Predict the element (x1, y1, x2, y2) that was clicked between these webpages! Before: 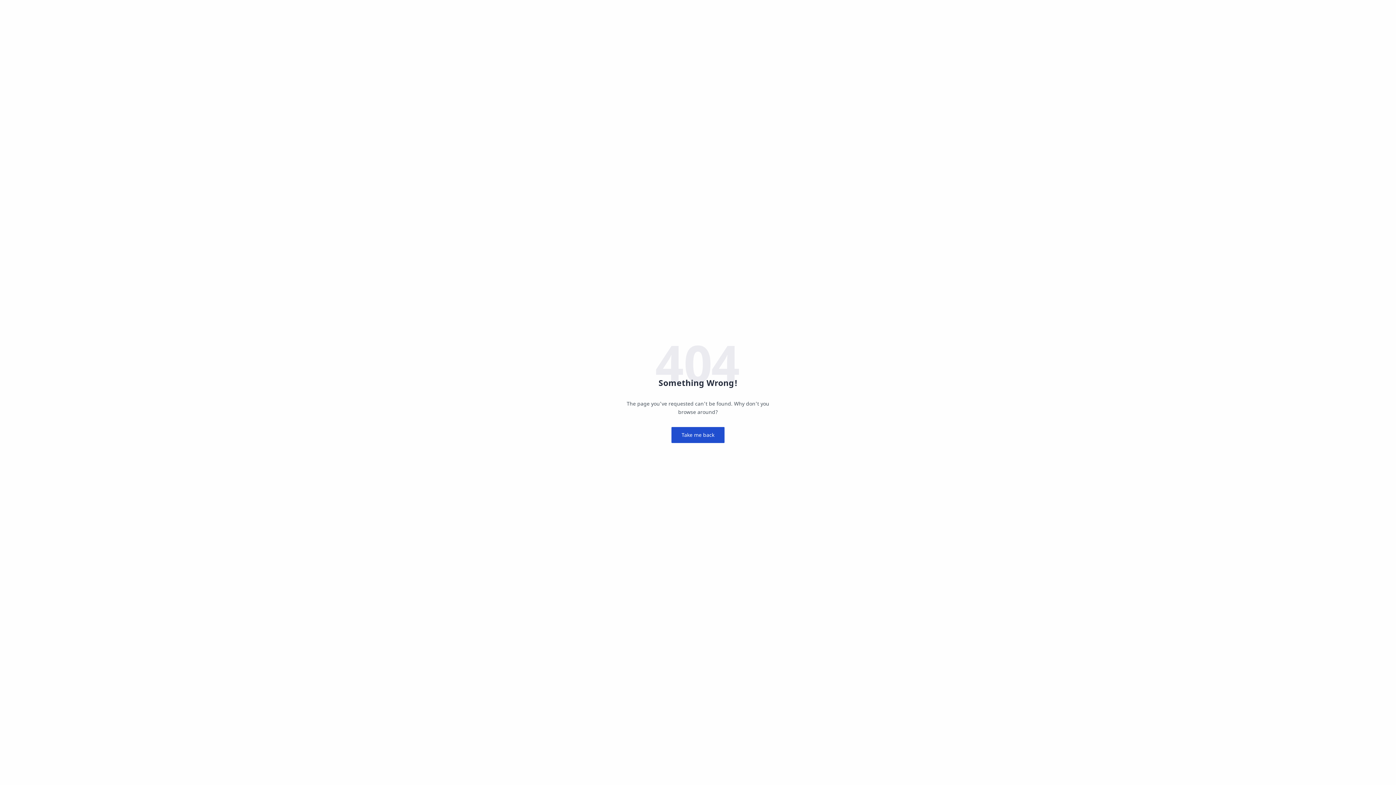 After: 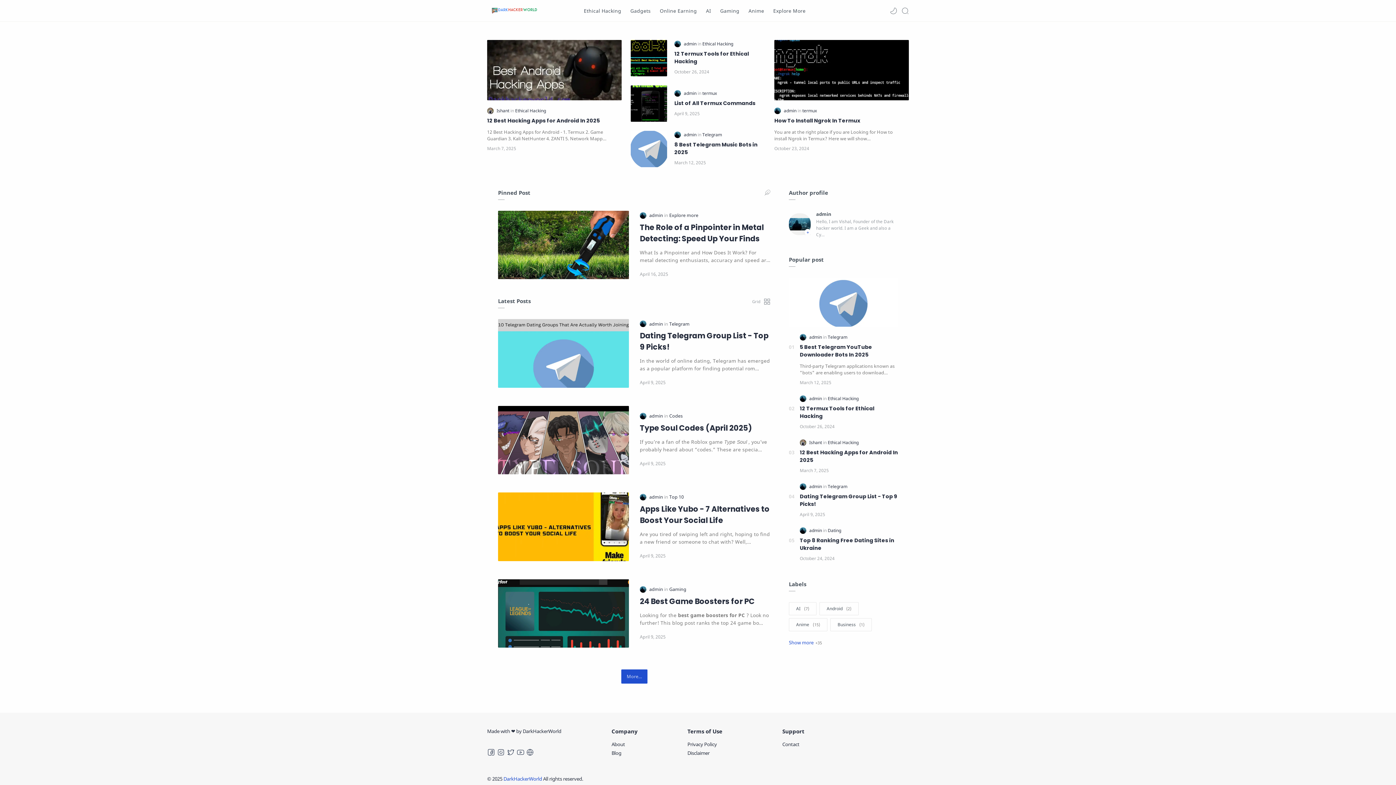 Action: label: Take me back bbox: (671, 427, 724, 443)